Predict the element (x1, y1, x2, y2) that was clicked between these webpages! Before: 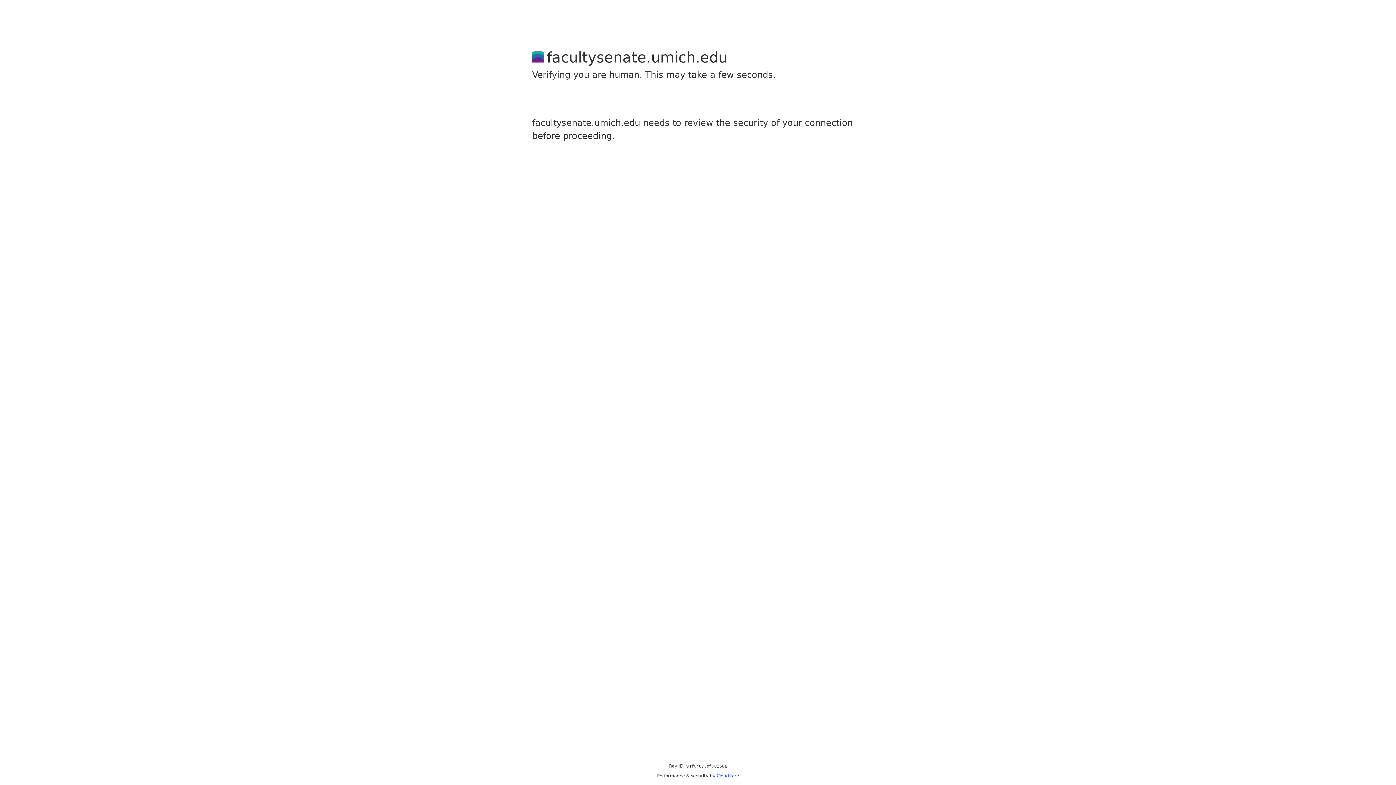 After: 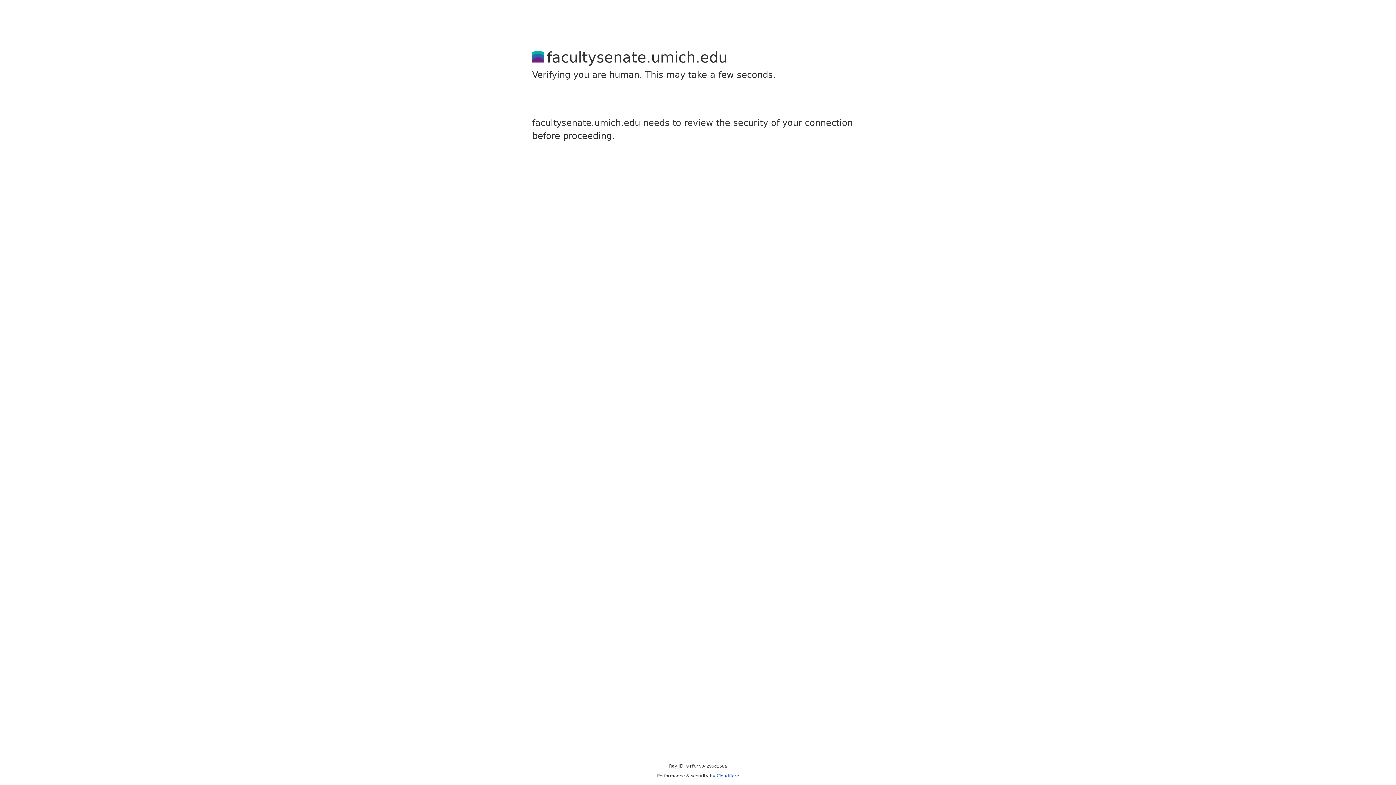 Action: bbox: (716, 773, 739, 778) label: Cloudflare